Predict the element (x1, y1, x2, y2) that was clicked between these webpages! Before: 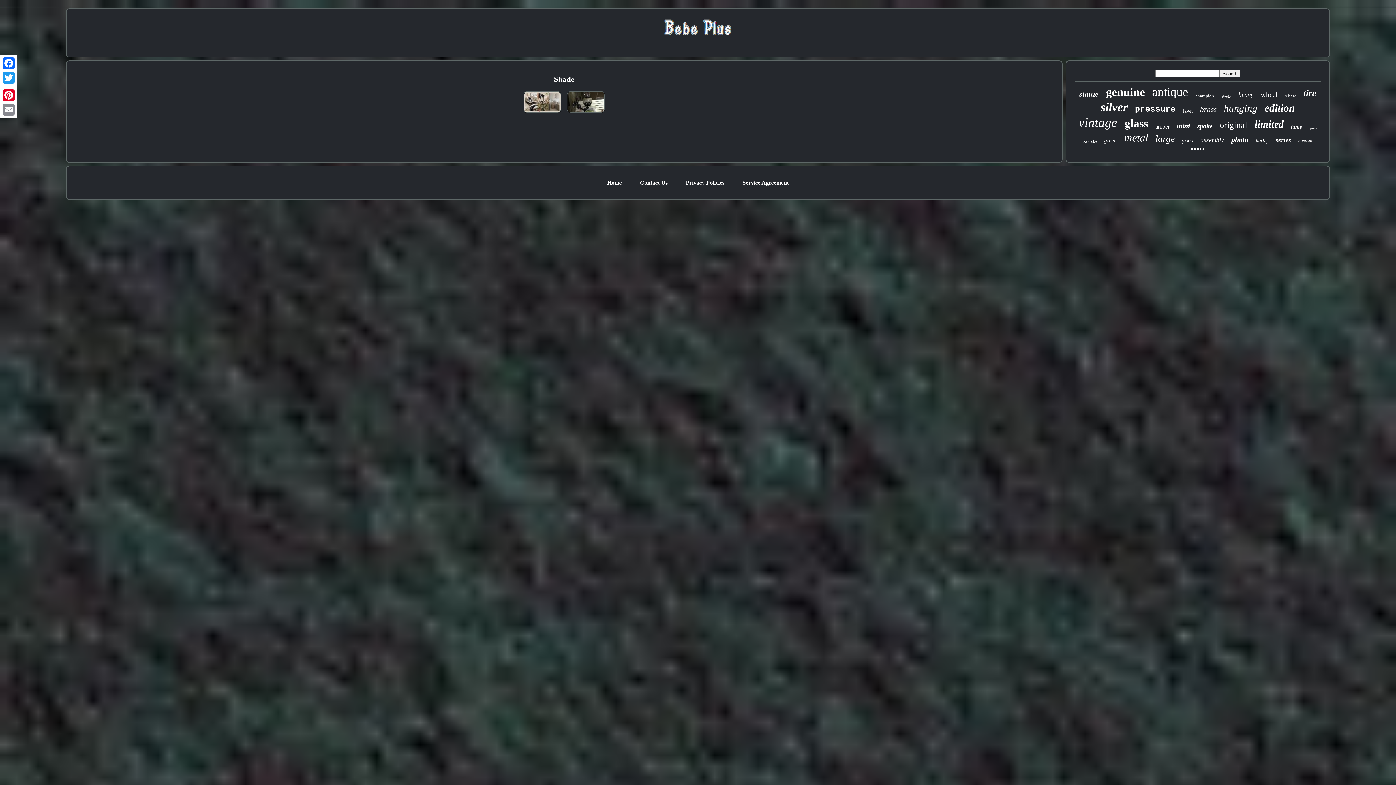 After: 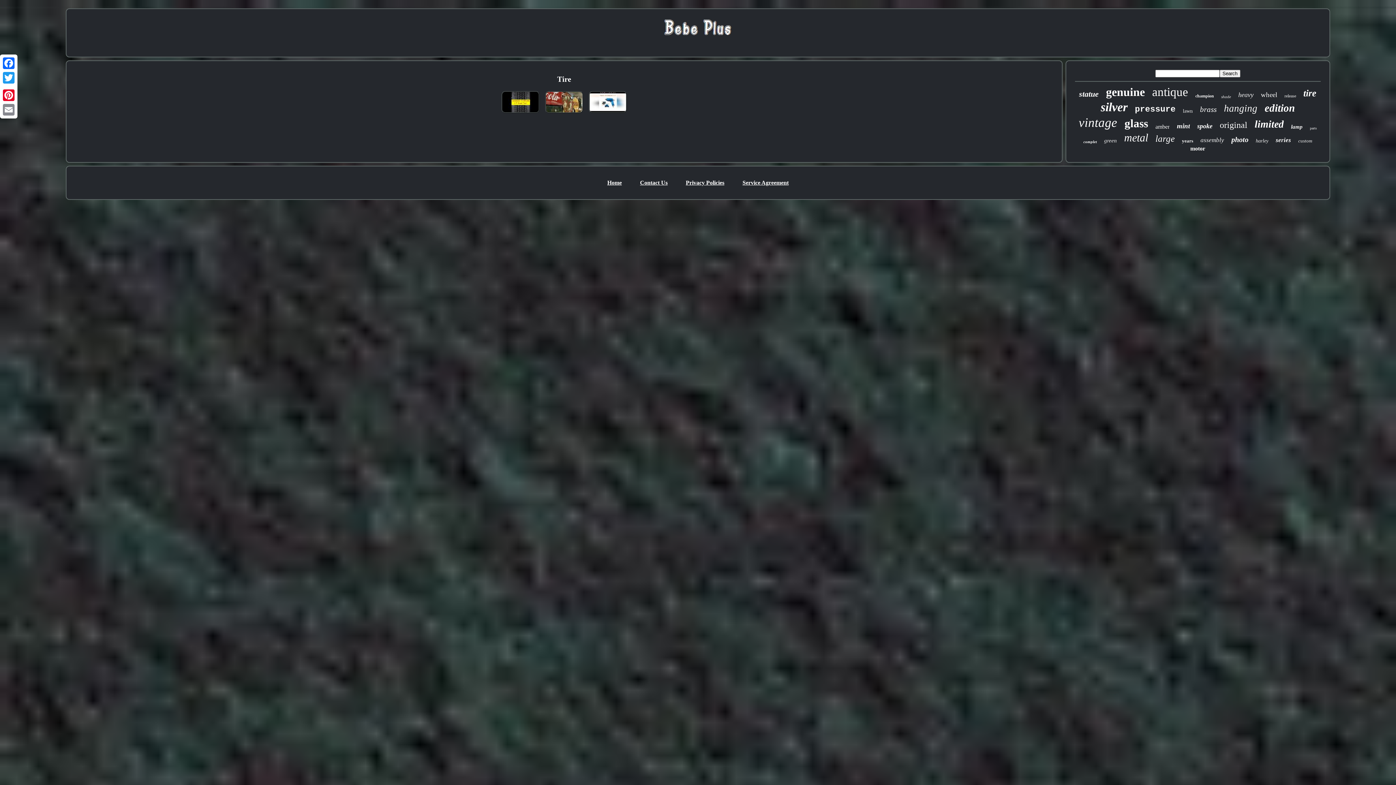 Action: bbox: (1303, 88, 1316, 98) label: tire